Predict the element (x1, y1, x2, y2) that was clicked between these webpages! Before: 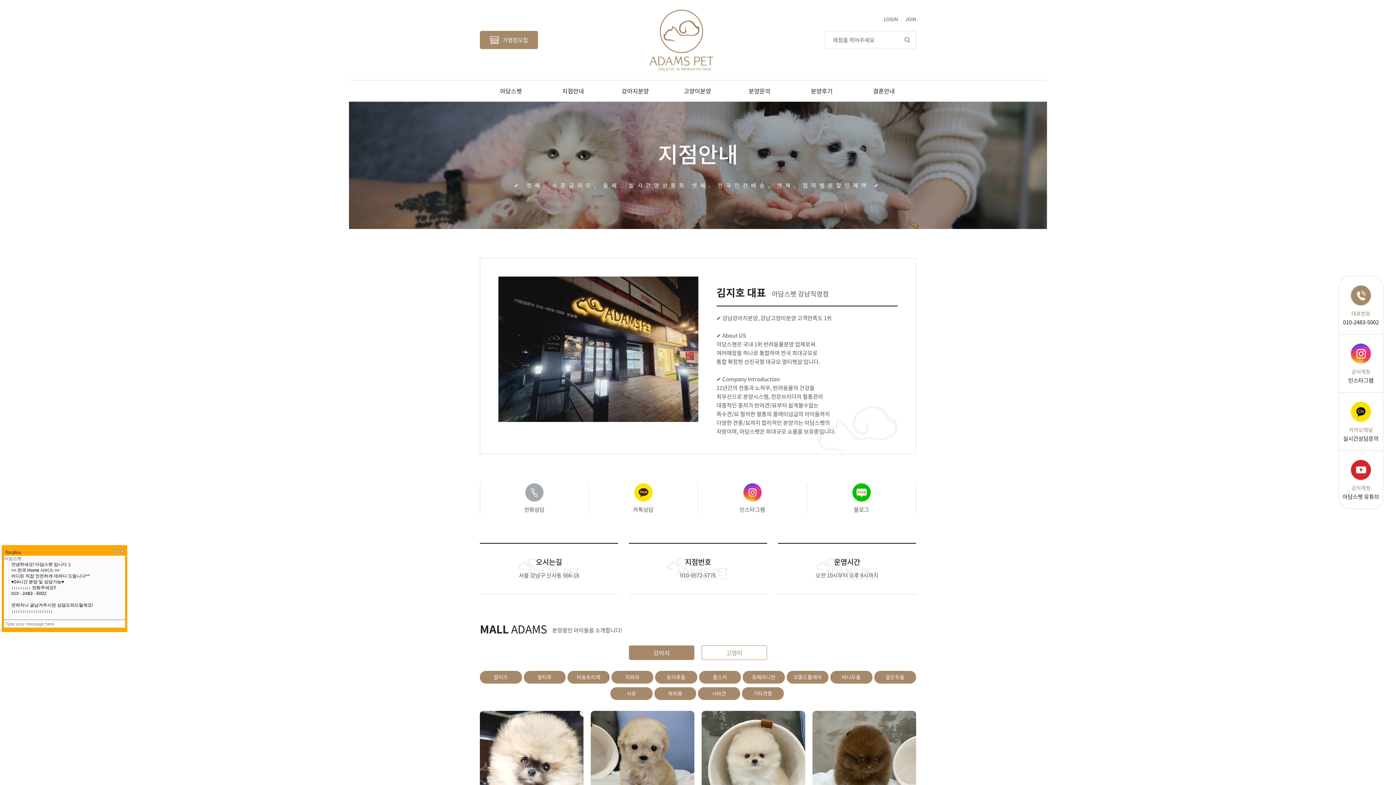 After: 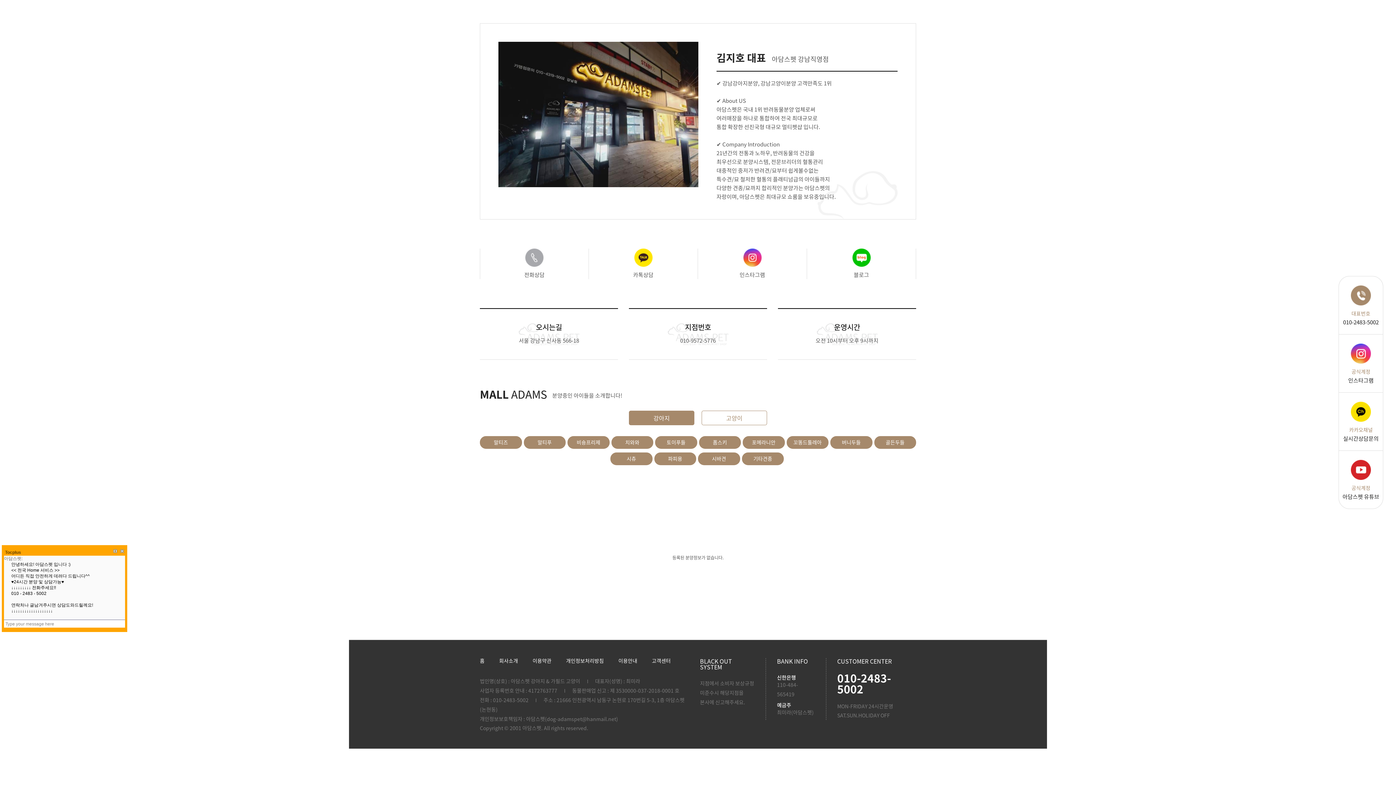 Action: label: 파피용 bbox: (654, 687, 696, 700)